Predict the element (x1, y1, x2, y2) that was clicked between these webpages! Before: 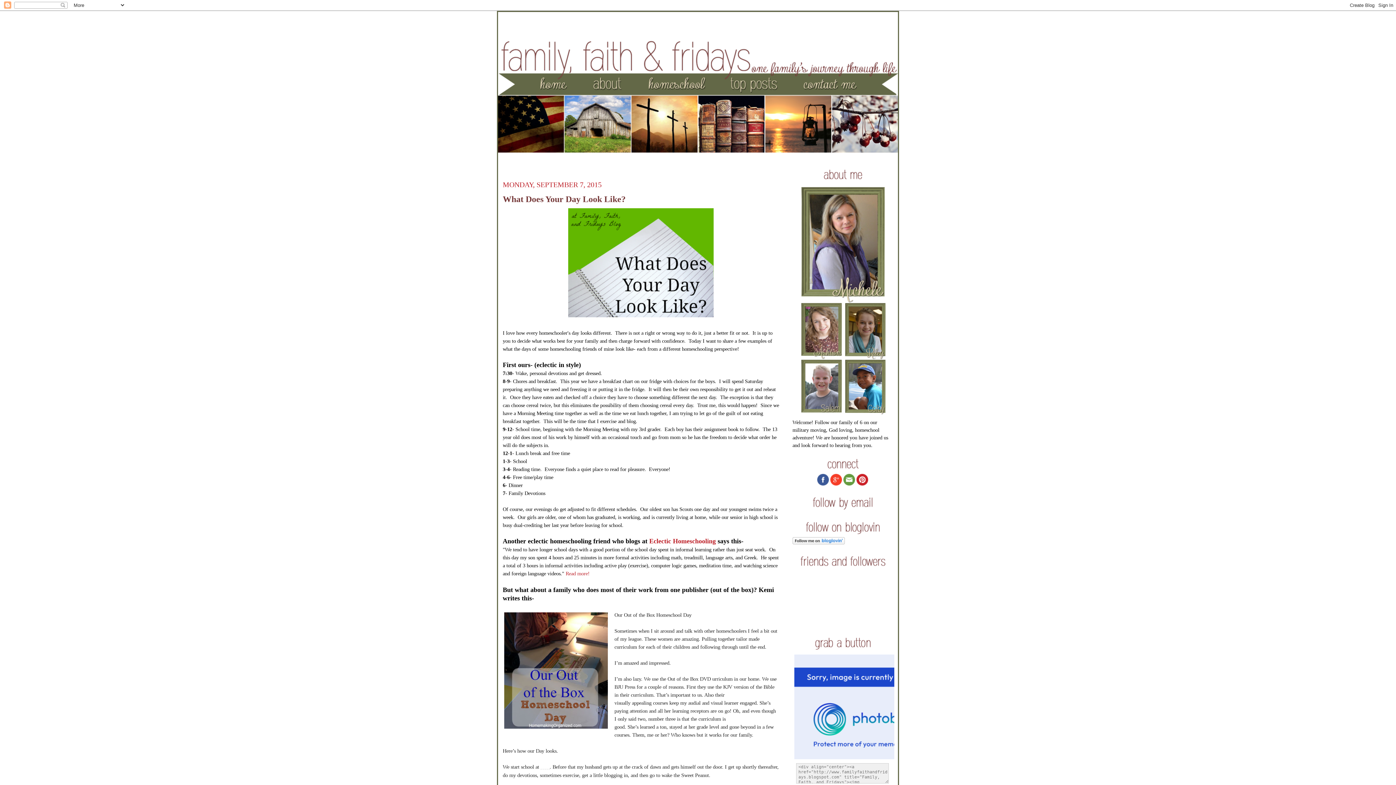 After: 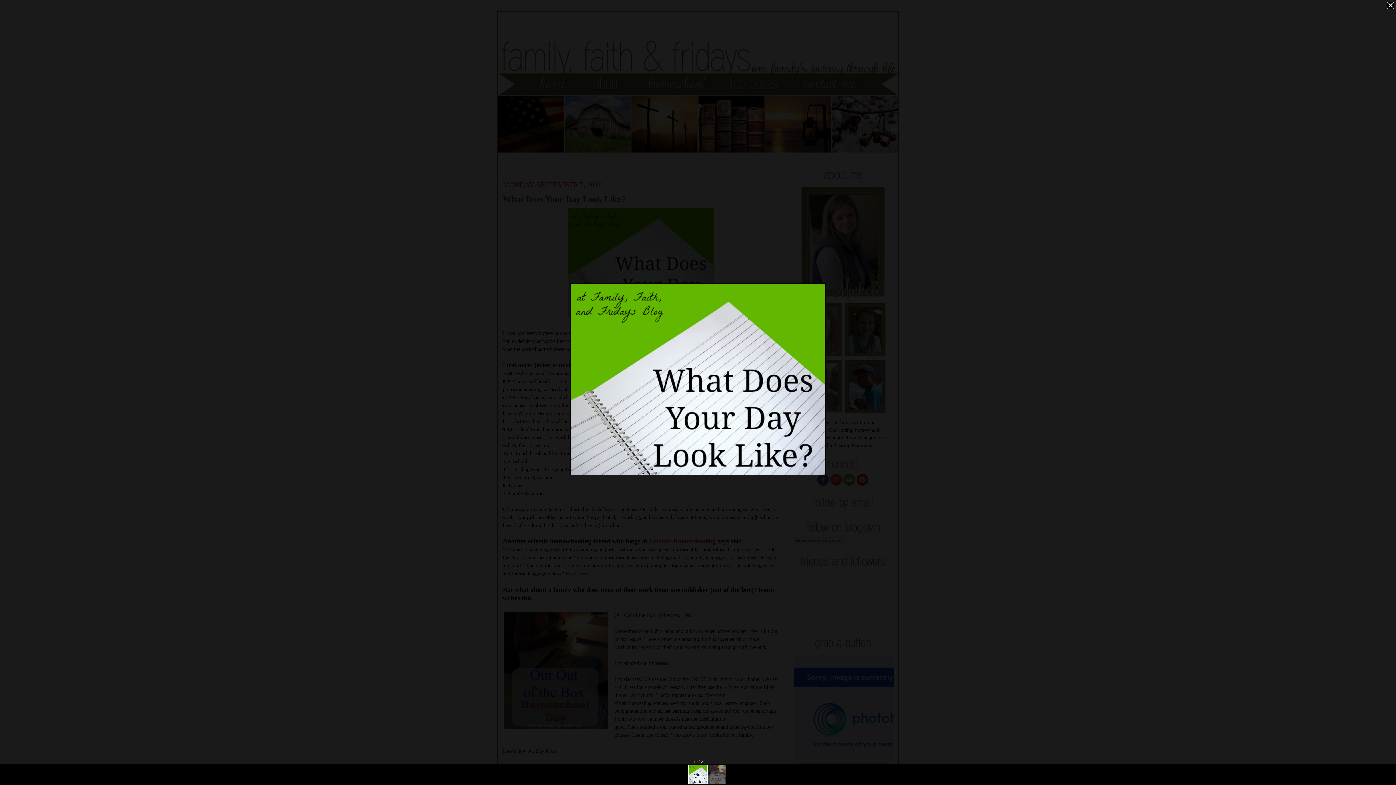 Action: bbox: (566, 314, 715, 320)